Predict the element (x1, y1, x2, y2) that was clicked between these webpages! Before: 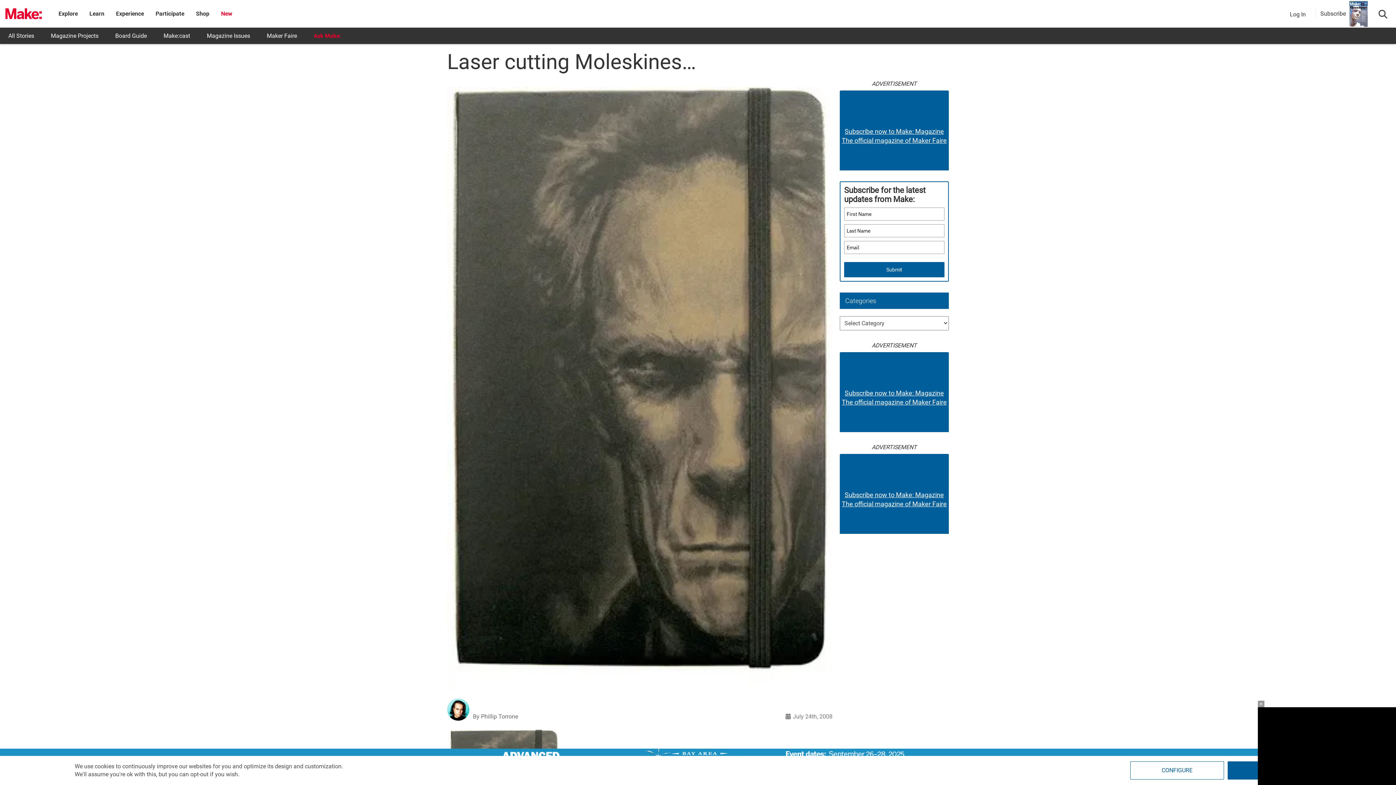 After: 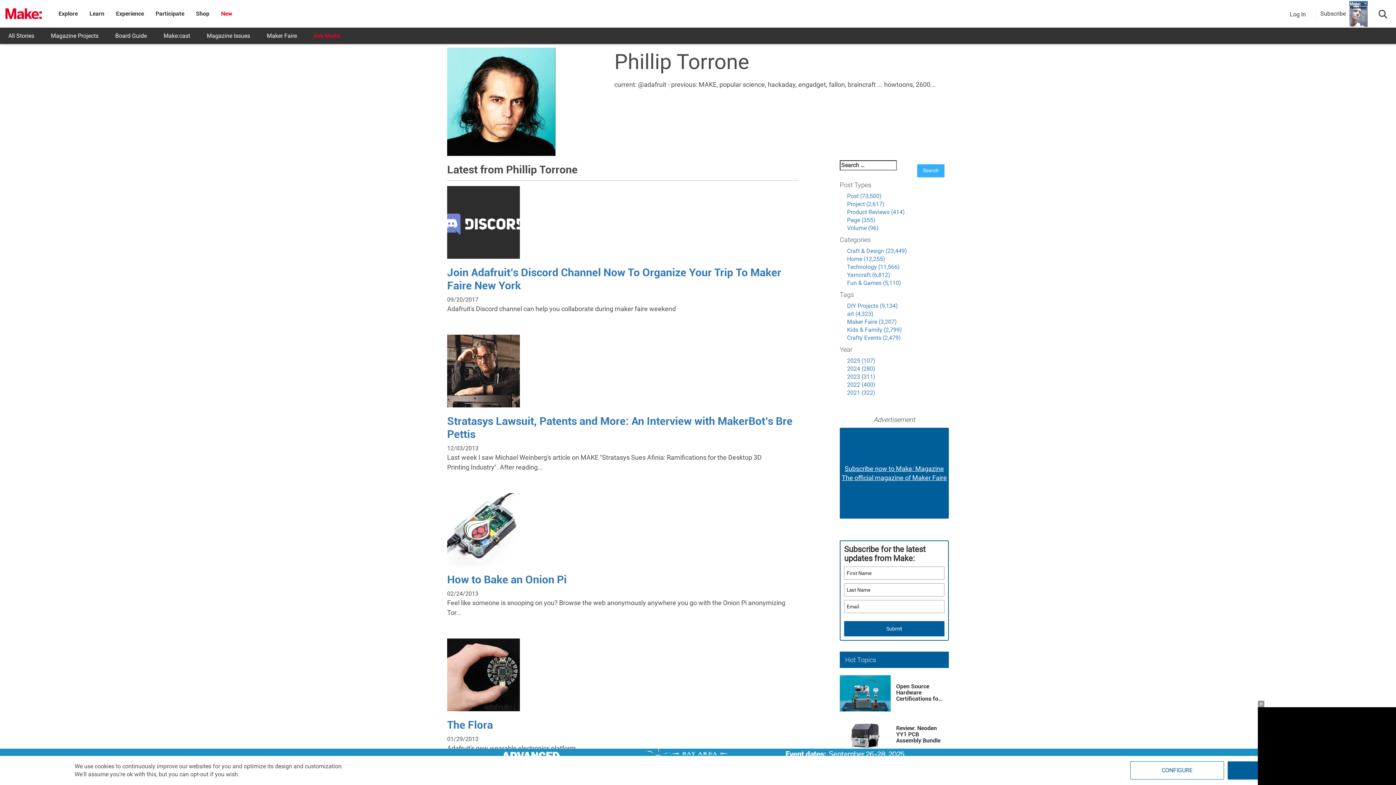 Action: bbox: (473, 713, 518, 720) label: By Phillip Torrone